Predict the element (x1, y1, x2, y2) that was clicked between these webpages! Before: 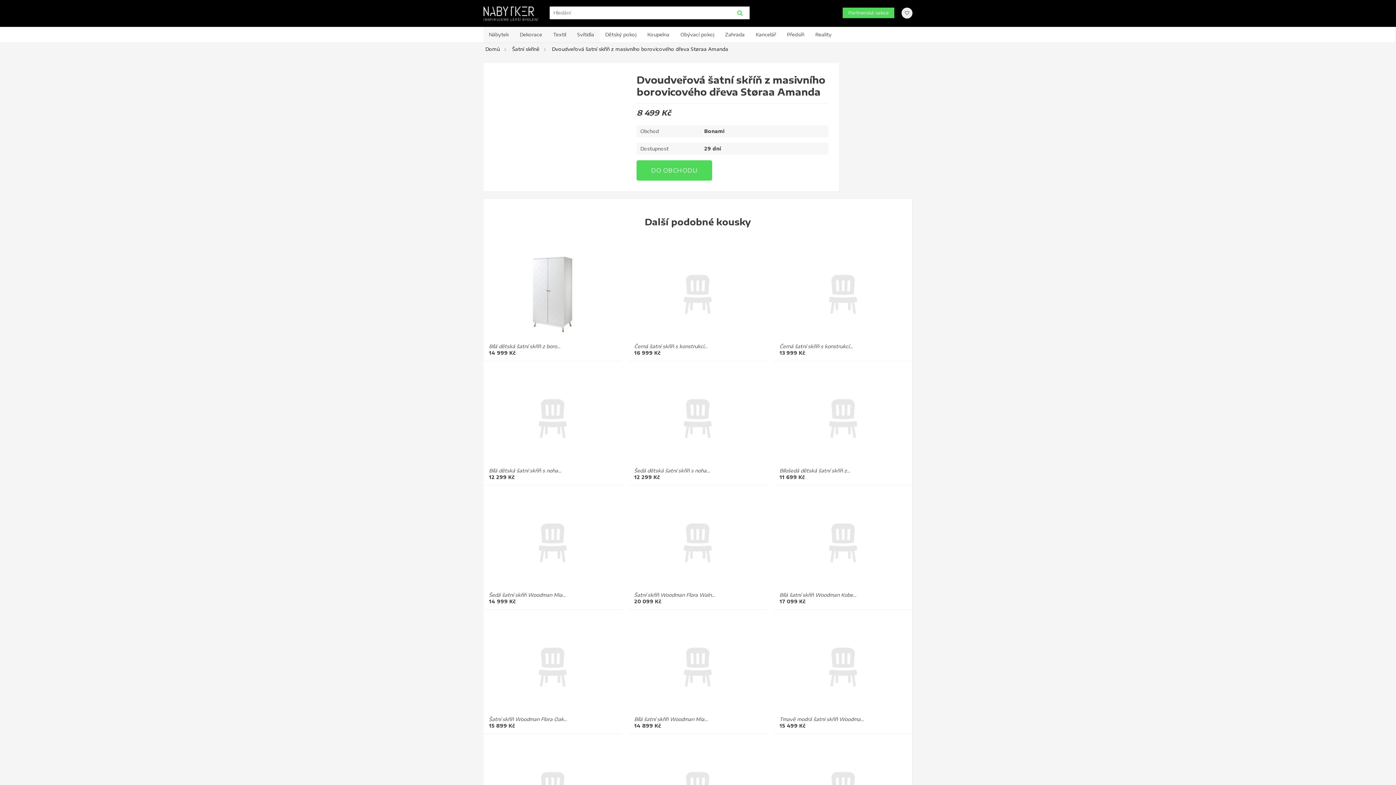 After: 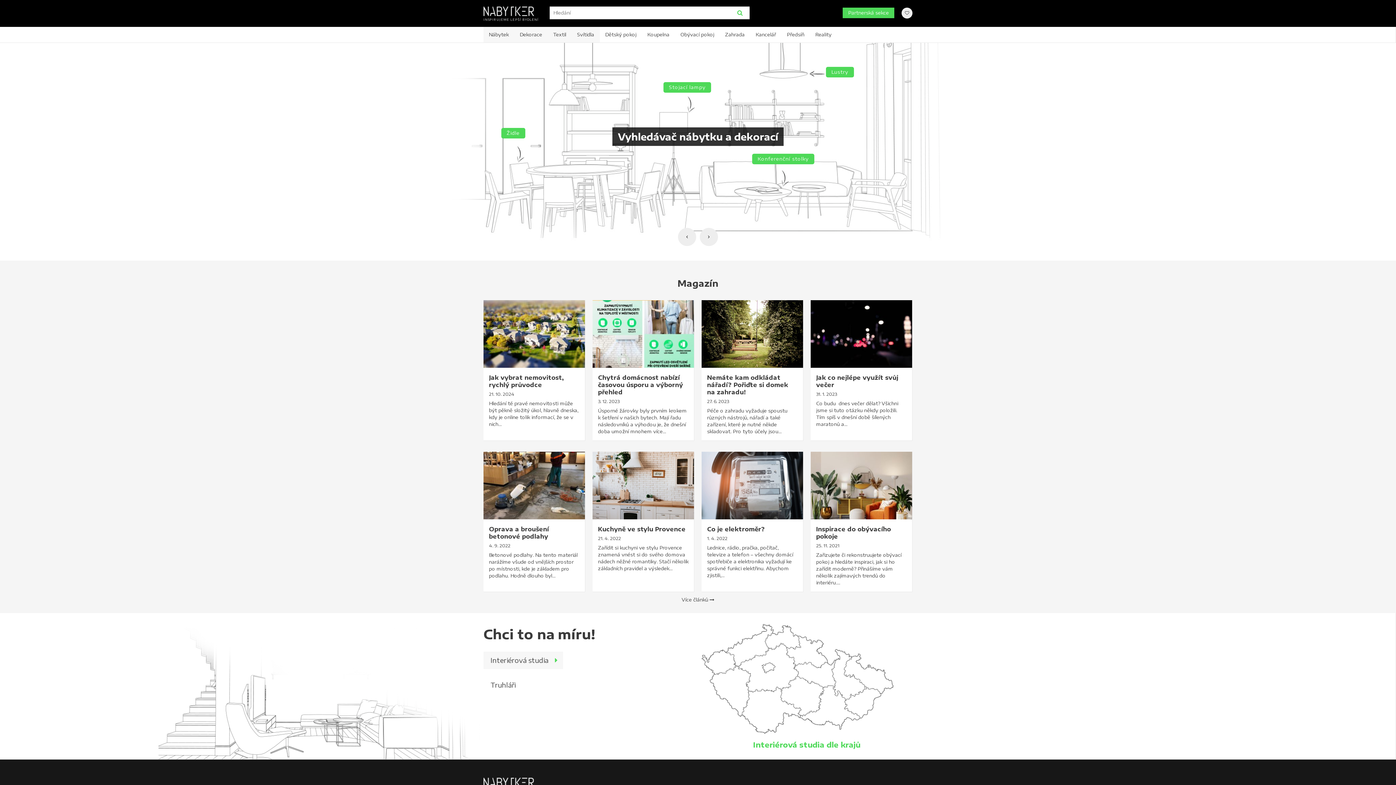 Action: bbox: (483, 2, 538, 24) label: INSPIRUJEME LEPŠÍ BYDLENÍ